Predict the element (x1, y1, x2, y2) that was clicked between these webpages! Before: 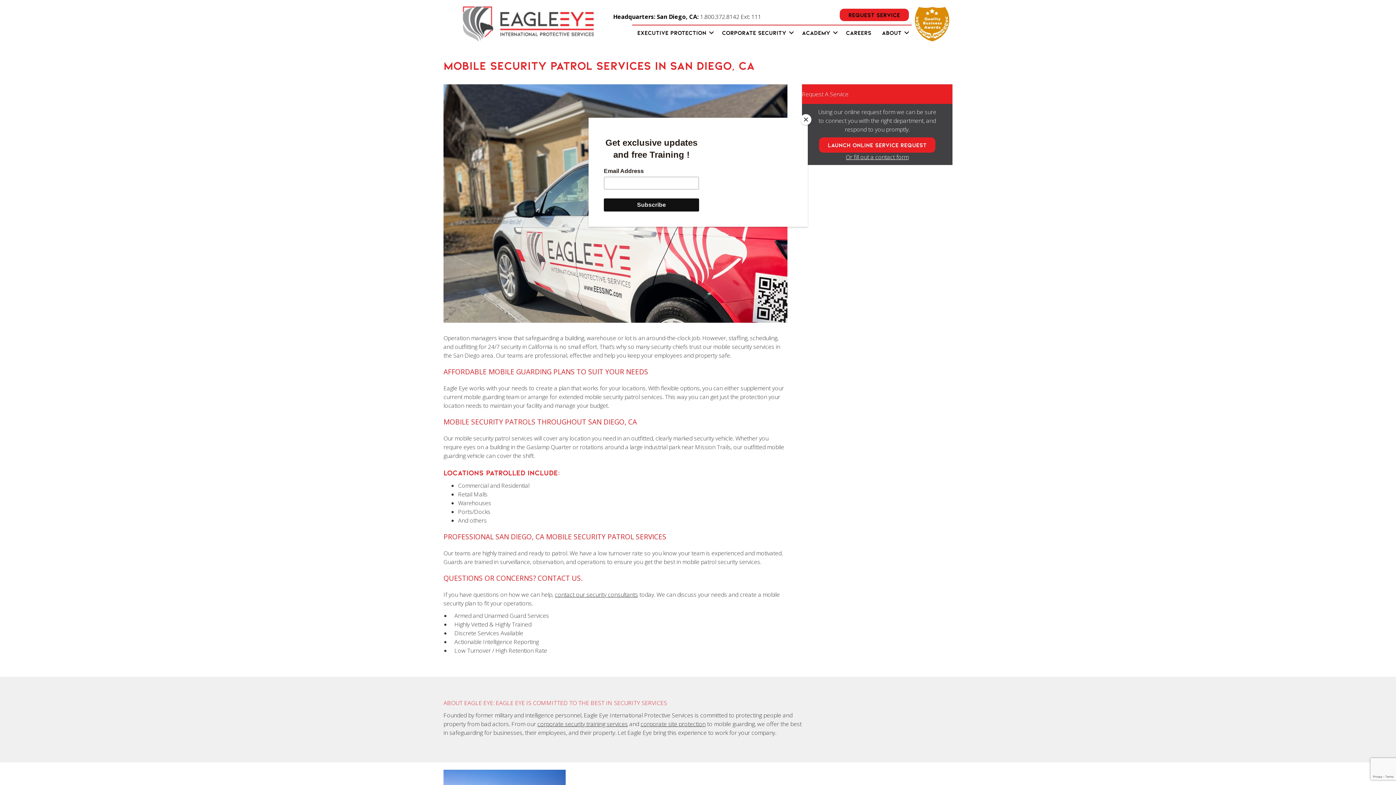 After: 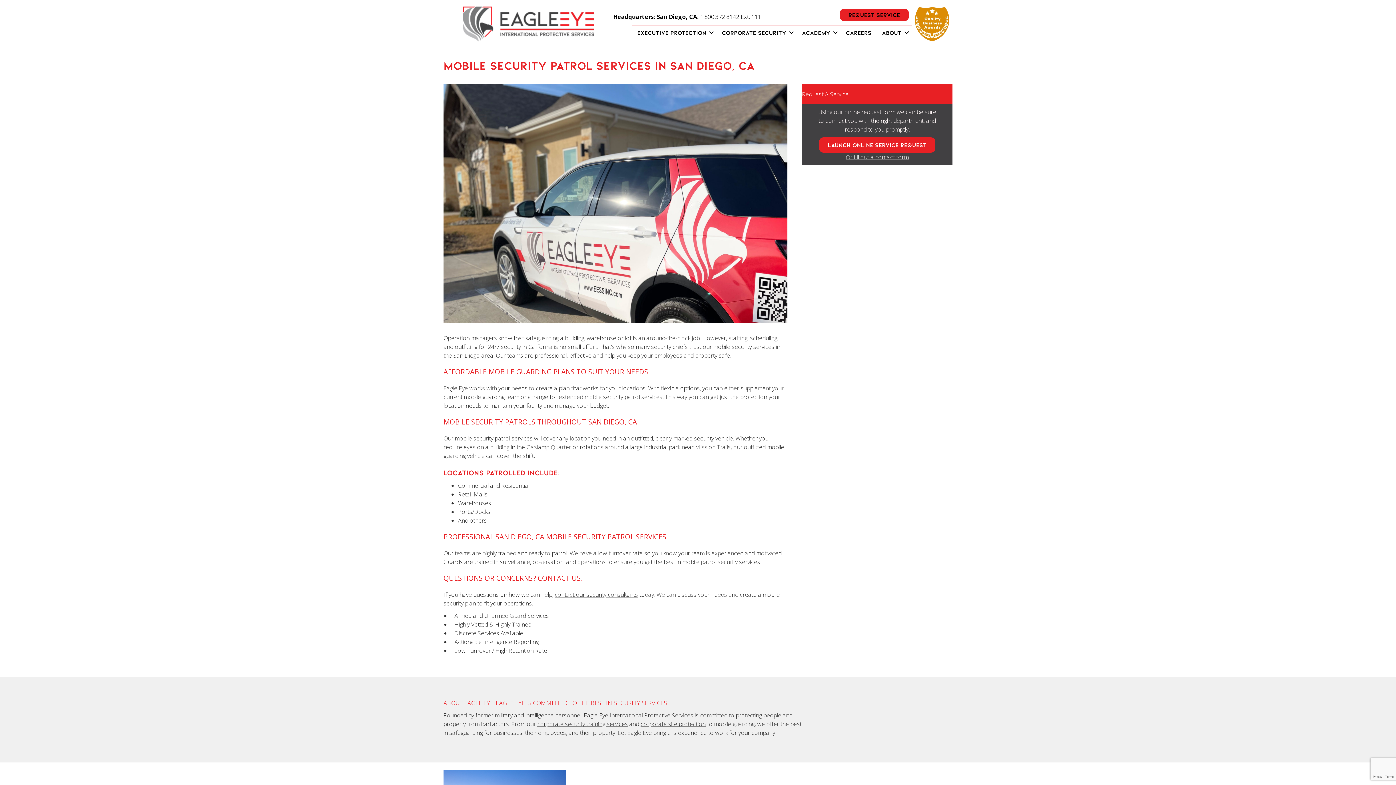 Action: bbox: (800, 114, 811, 125) label: Close